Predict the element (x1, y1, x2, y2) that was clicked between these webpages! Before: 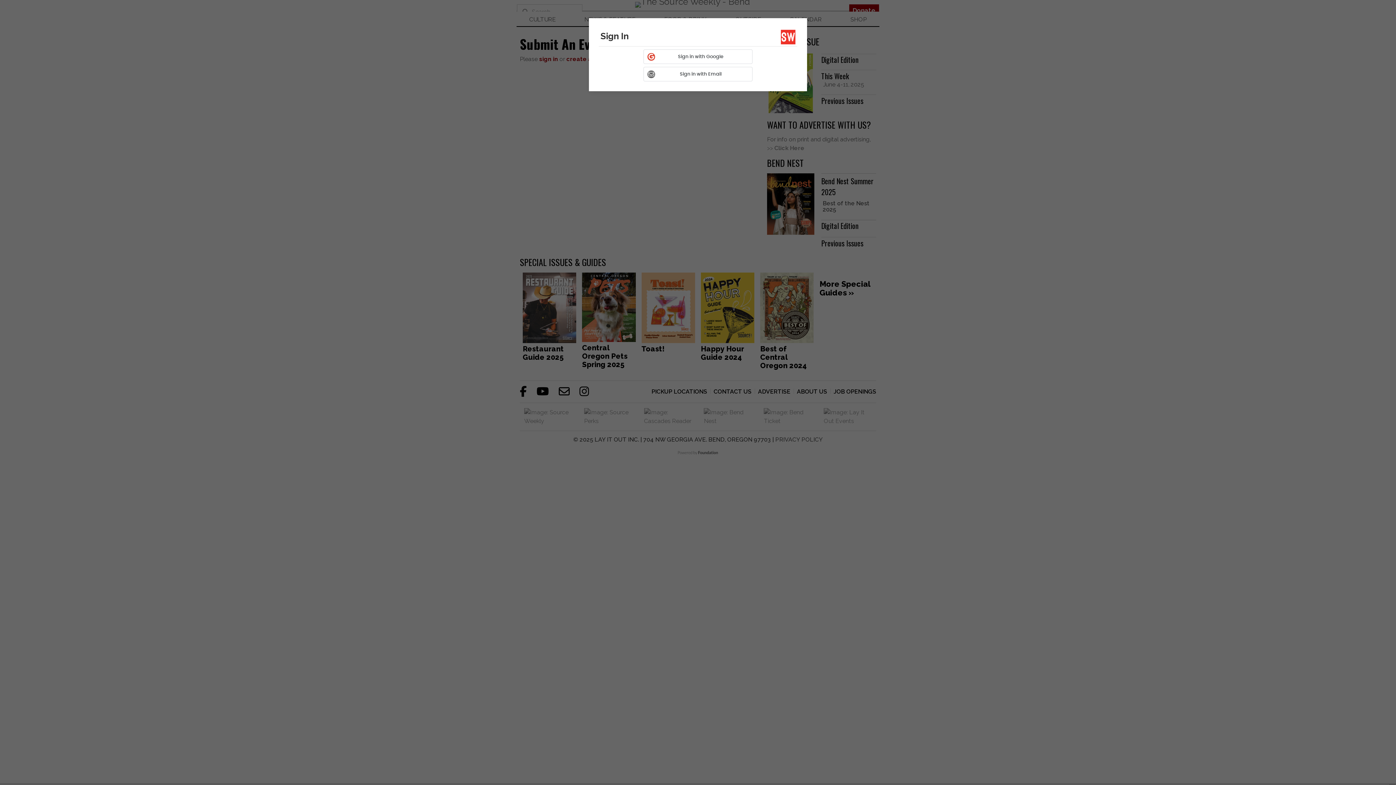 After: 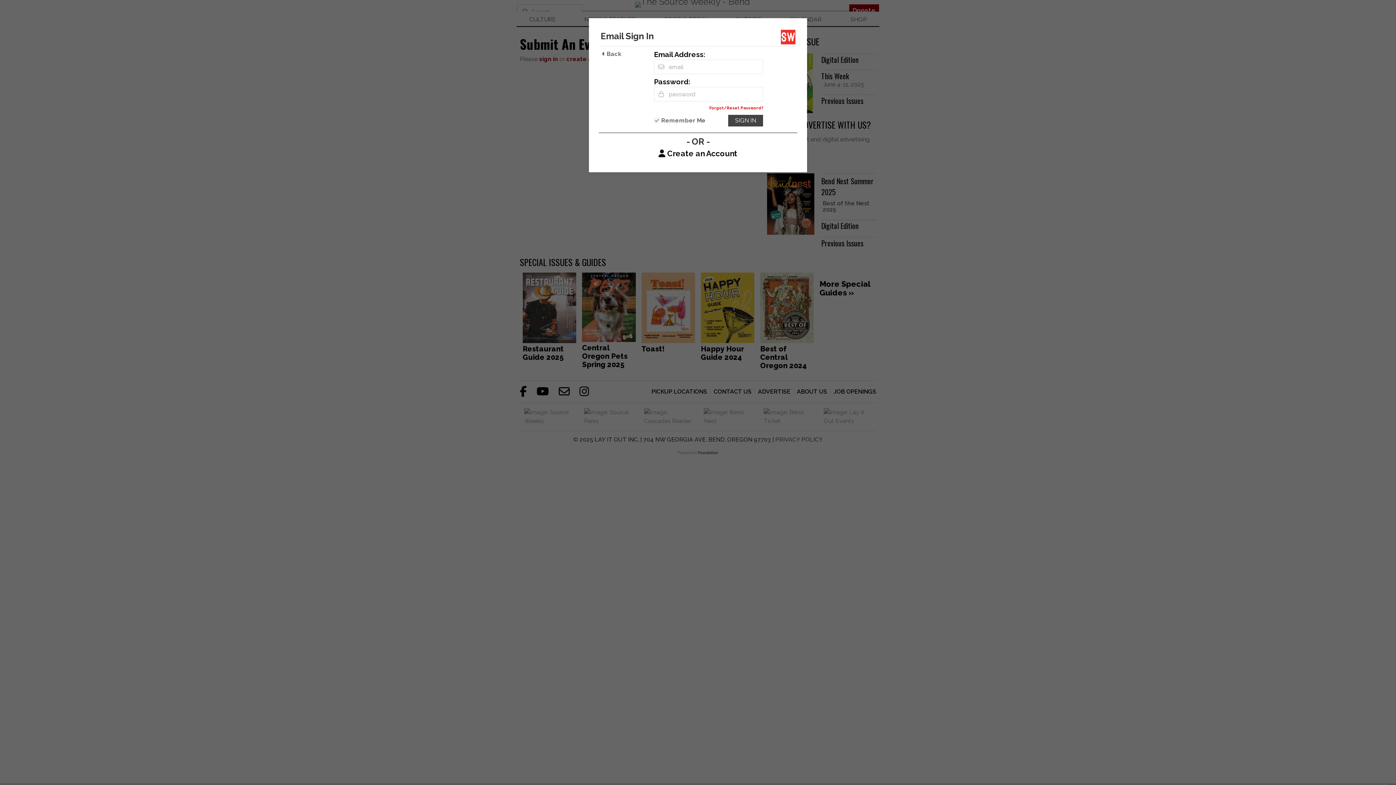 Action: bbox: (643, 66, 752, 81) label: Sign in with
Email